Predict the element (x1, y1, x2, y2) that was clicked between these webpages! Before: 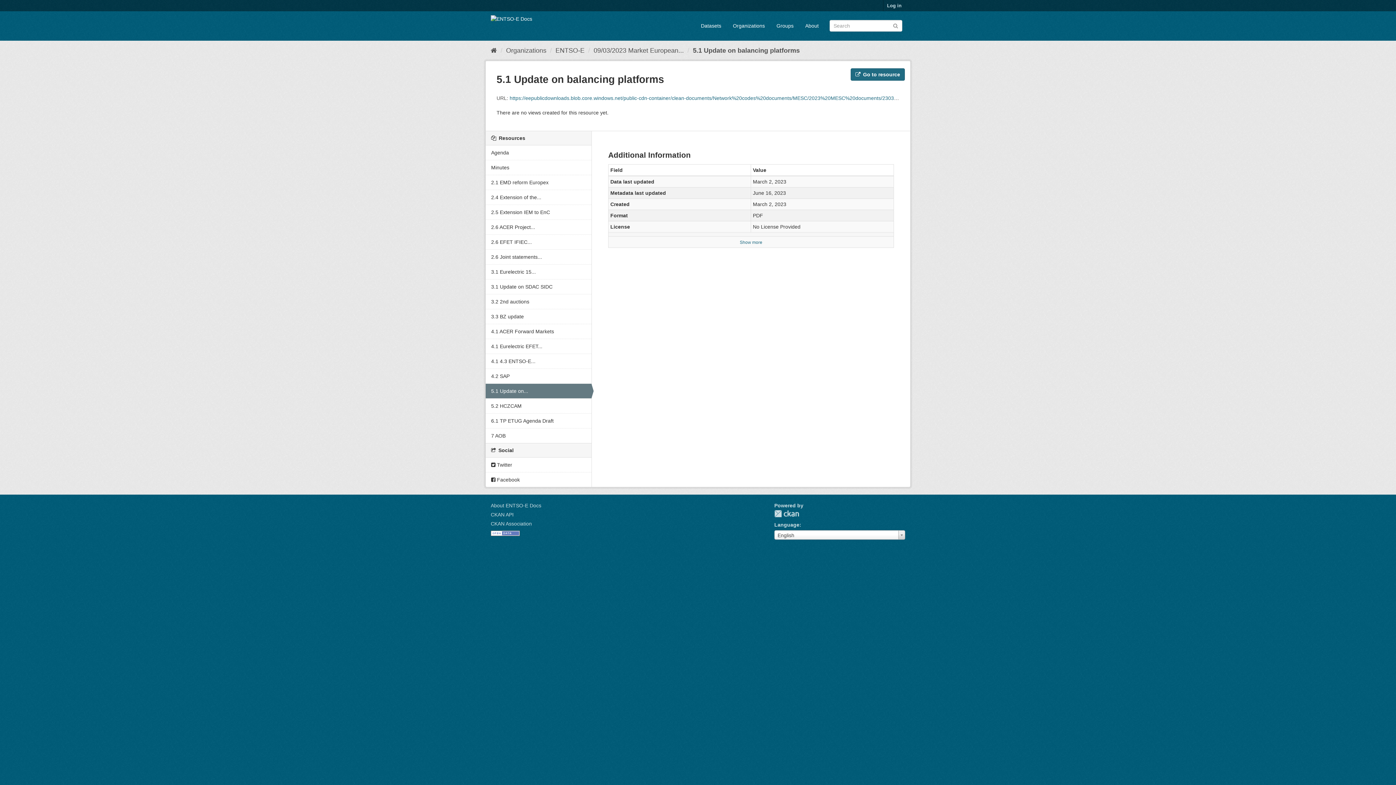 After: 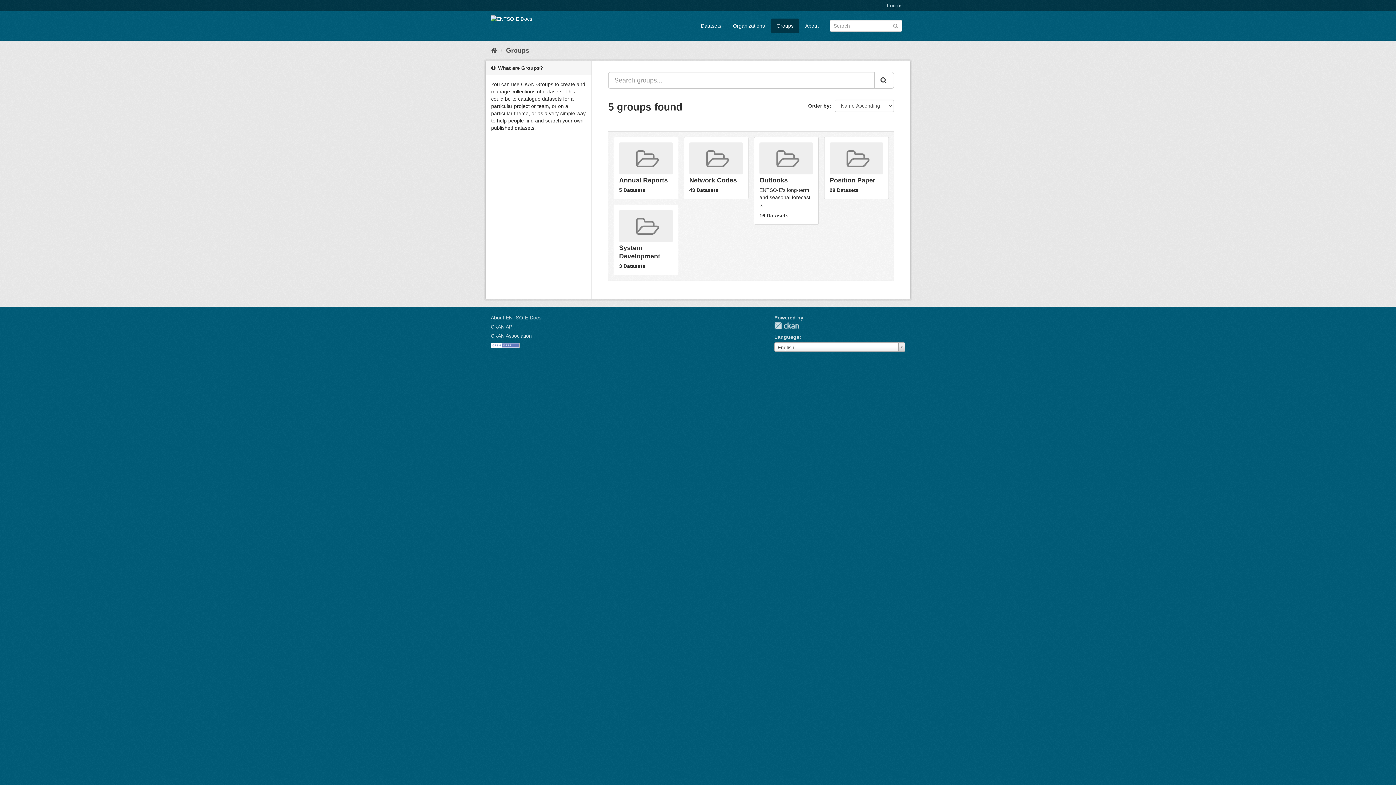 Action: bbox: (771, 18, 799, 33) label: Groups